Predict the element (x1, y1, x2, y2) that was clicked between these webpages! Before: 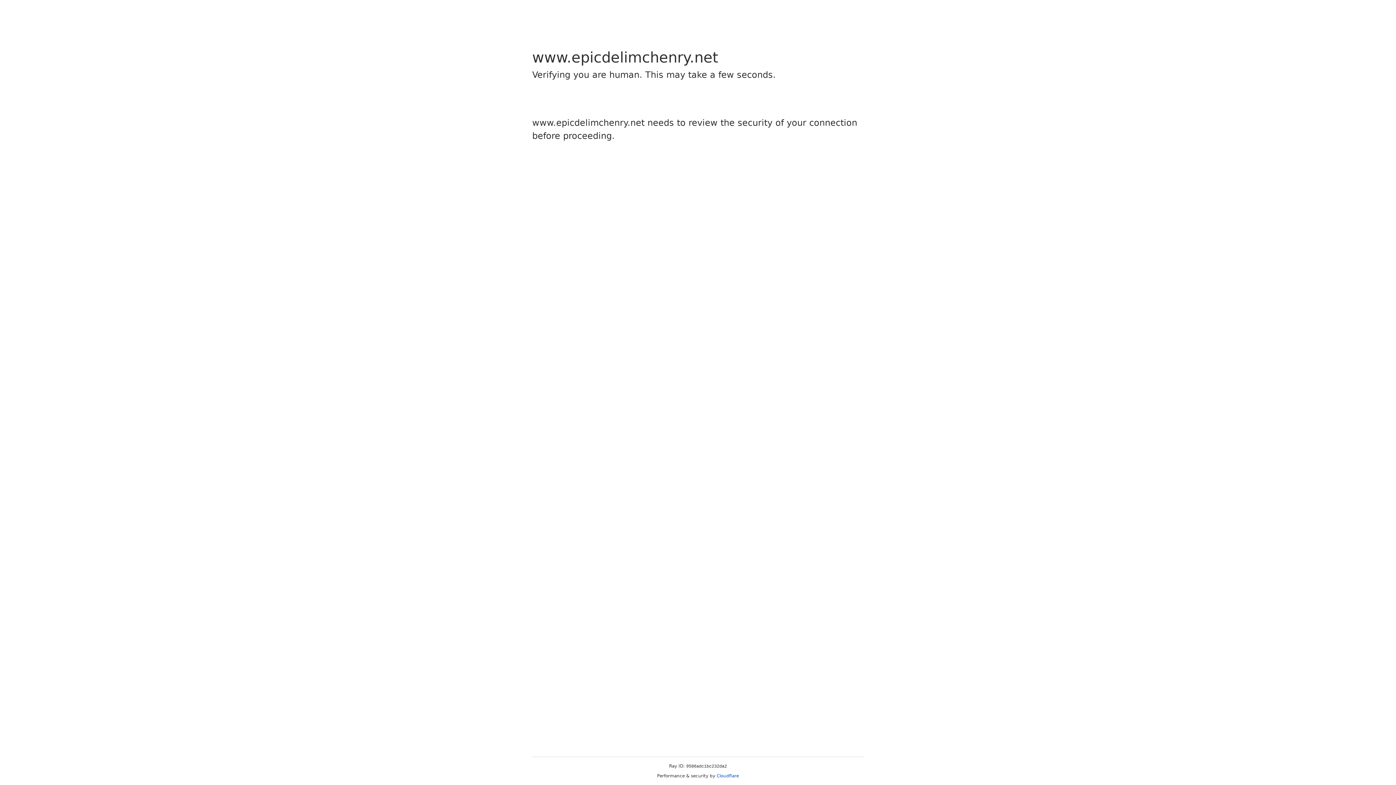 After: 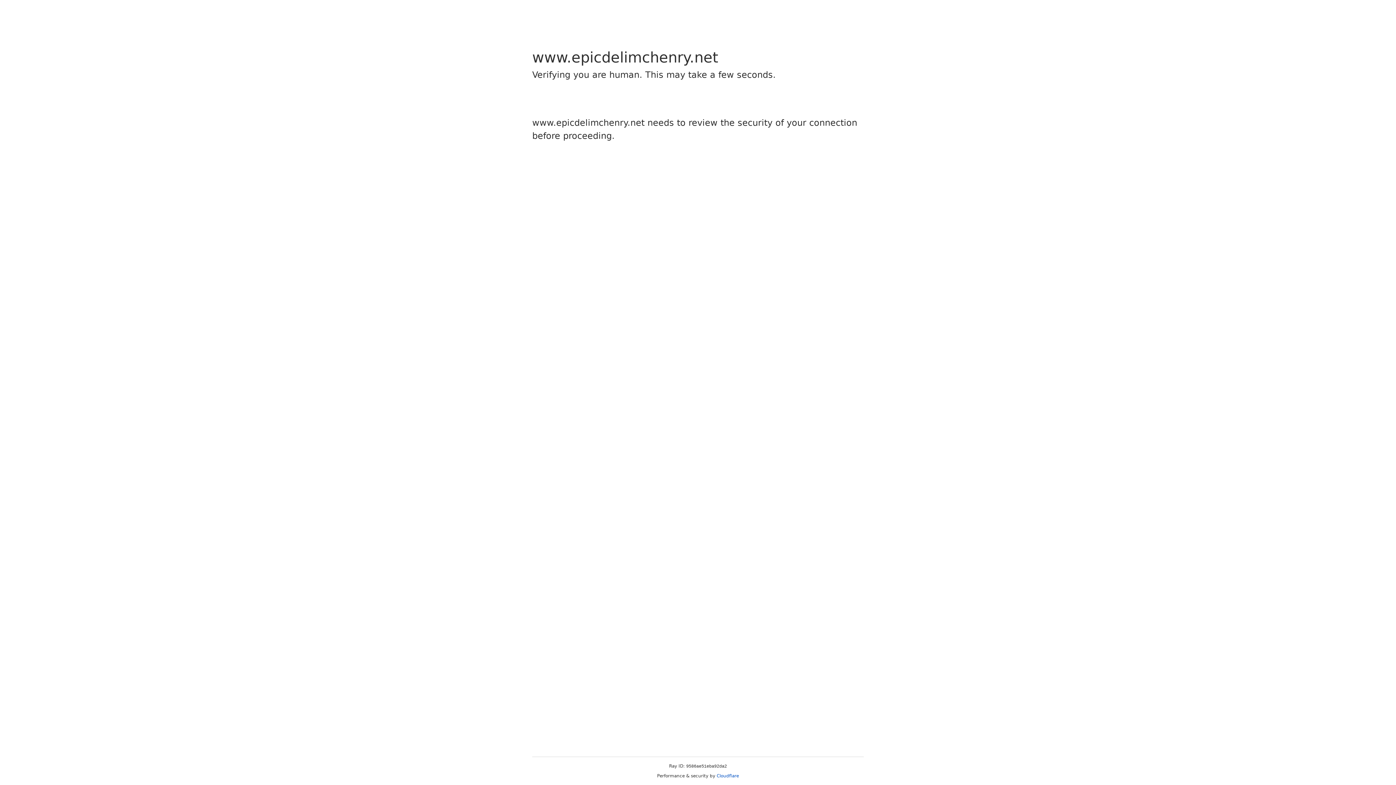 Action: bbox: (716, 773, 739, 778) label: Cloudflare